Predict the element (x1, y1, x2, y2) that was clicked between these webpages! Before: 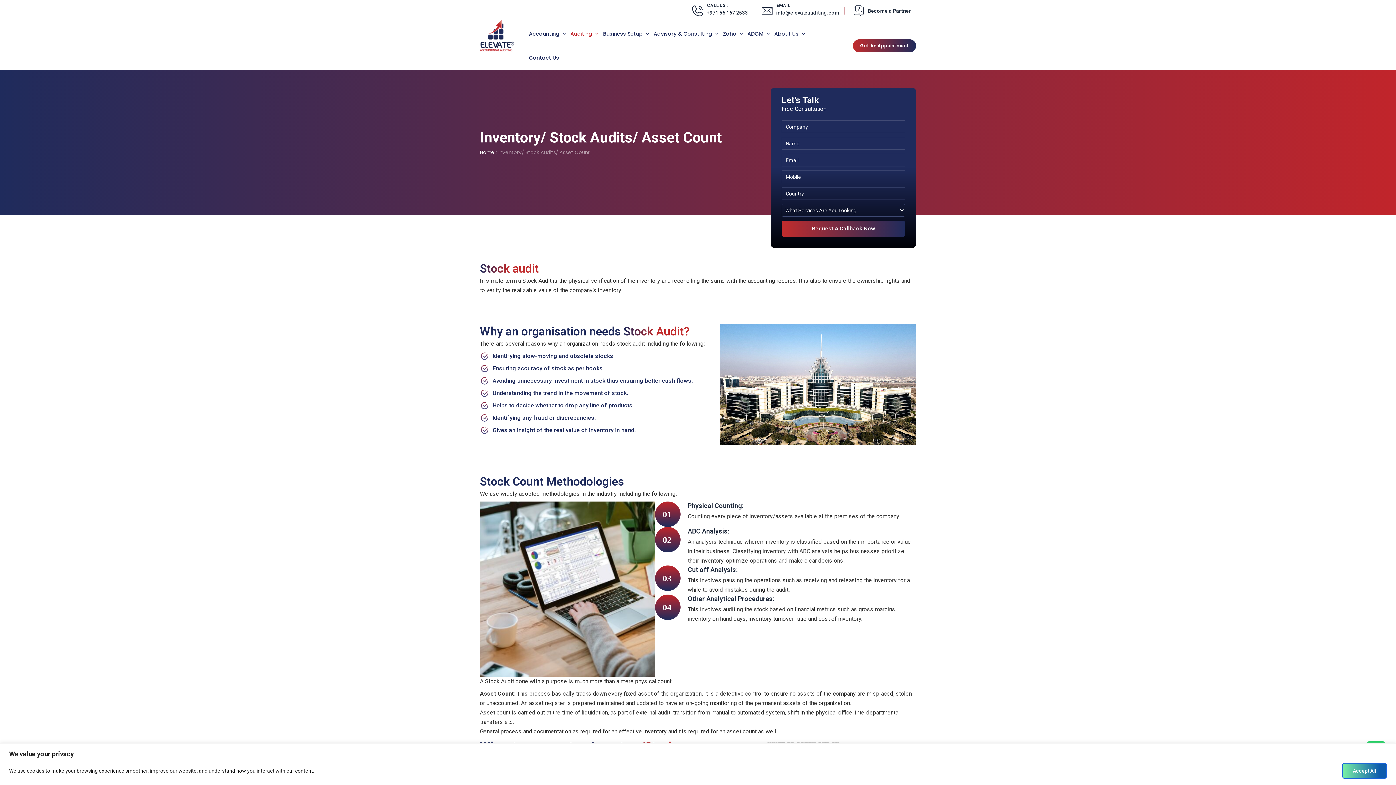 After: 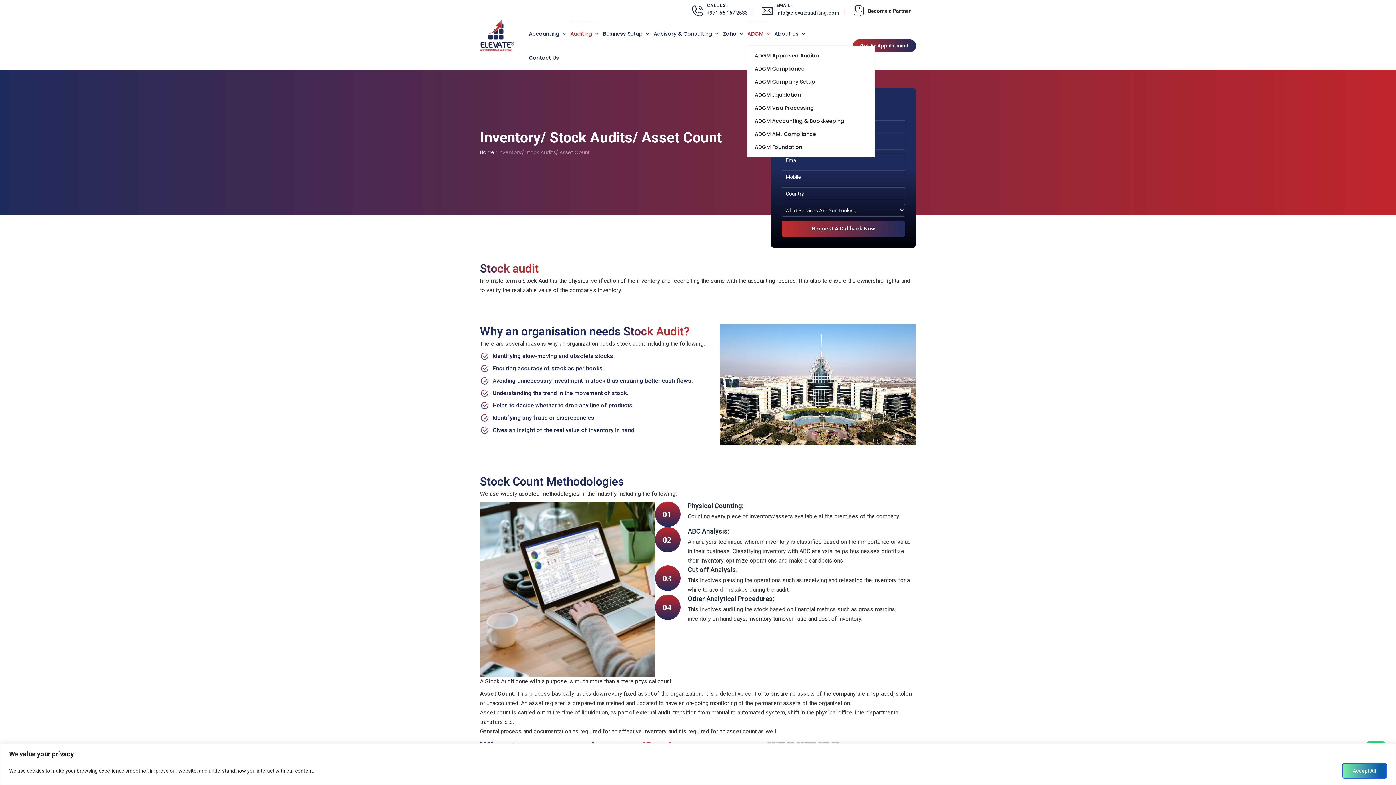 Action: bbox: (747, 21, 770, 45) label: ADGM